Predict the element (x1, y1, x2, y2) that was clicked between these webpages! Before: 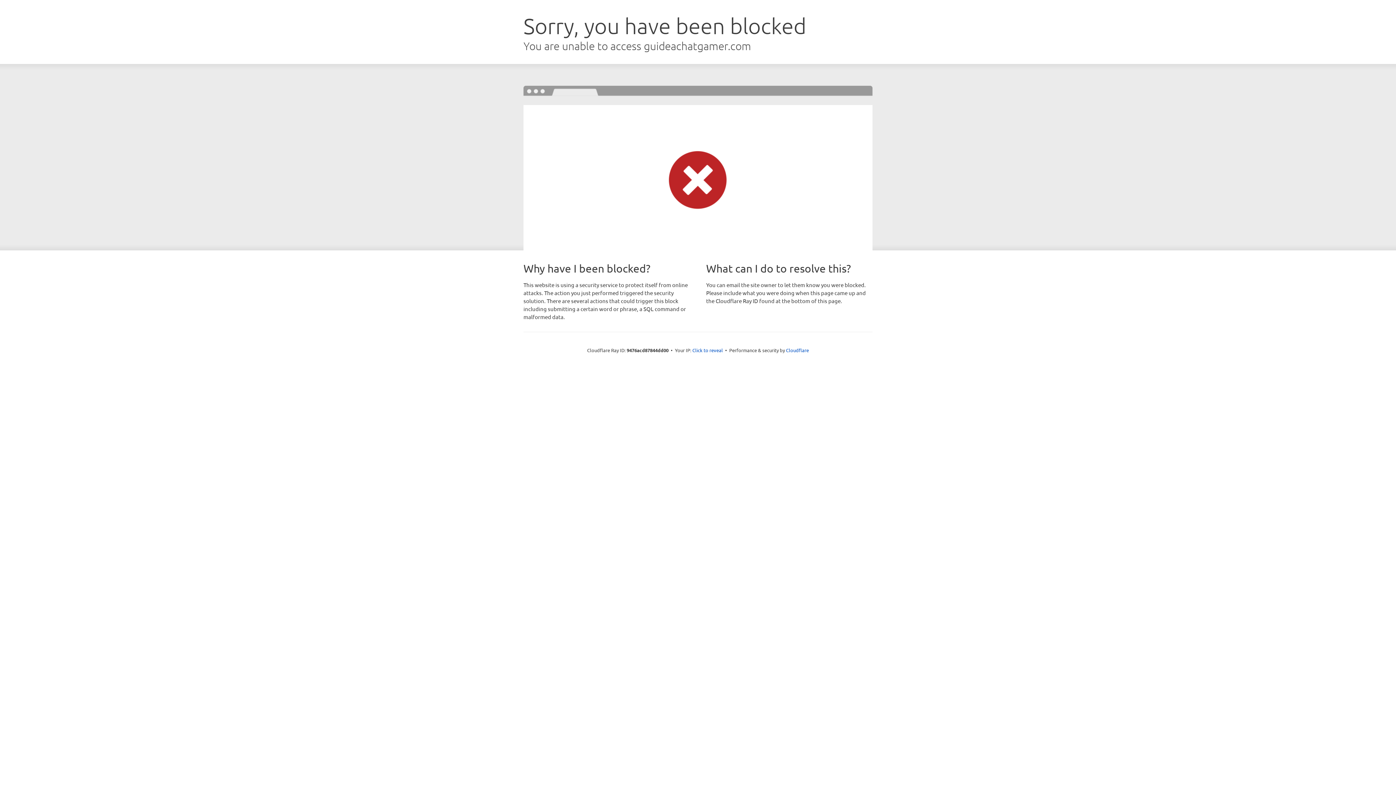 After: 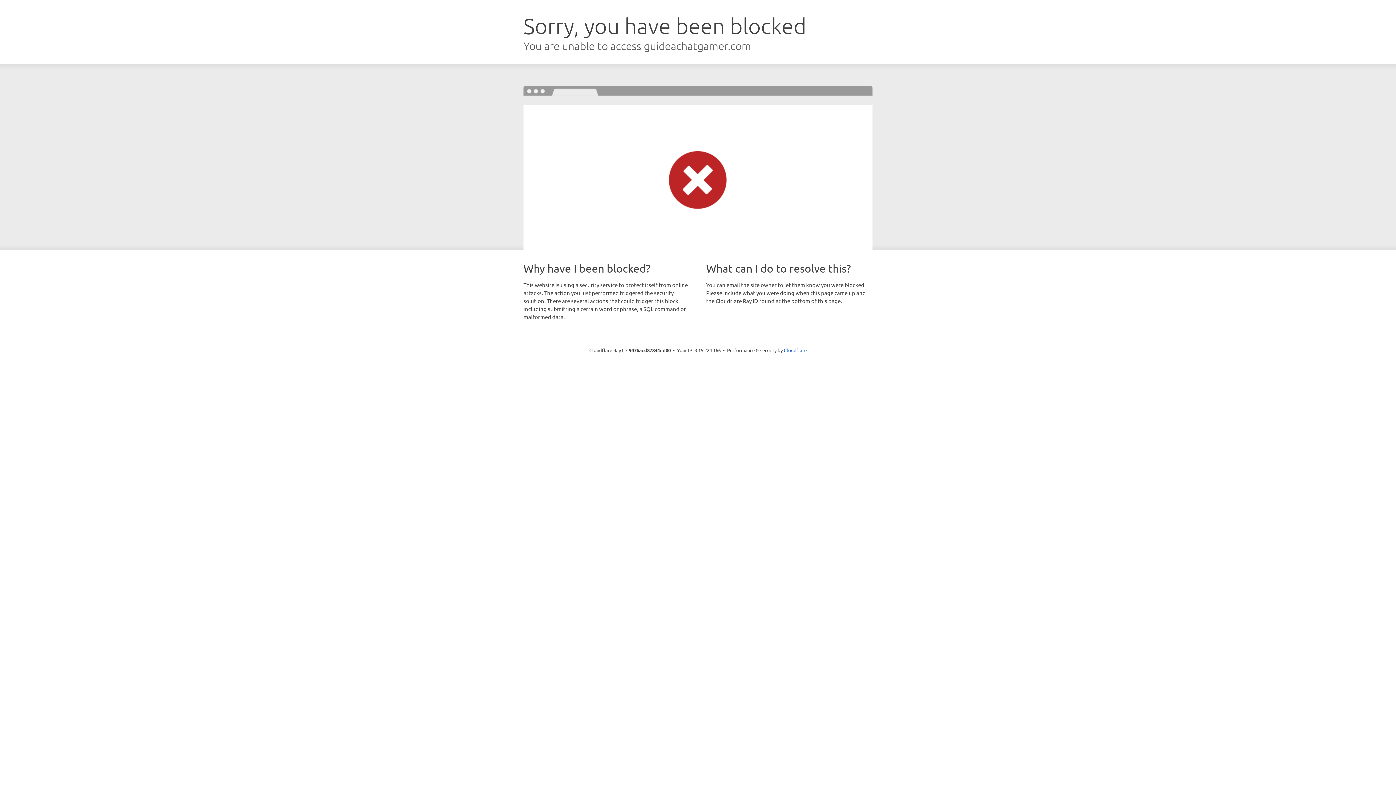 Action: label: Click to reveal bbox: (692, 346, 723, 353)